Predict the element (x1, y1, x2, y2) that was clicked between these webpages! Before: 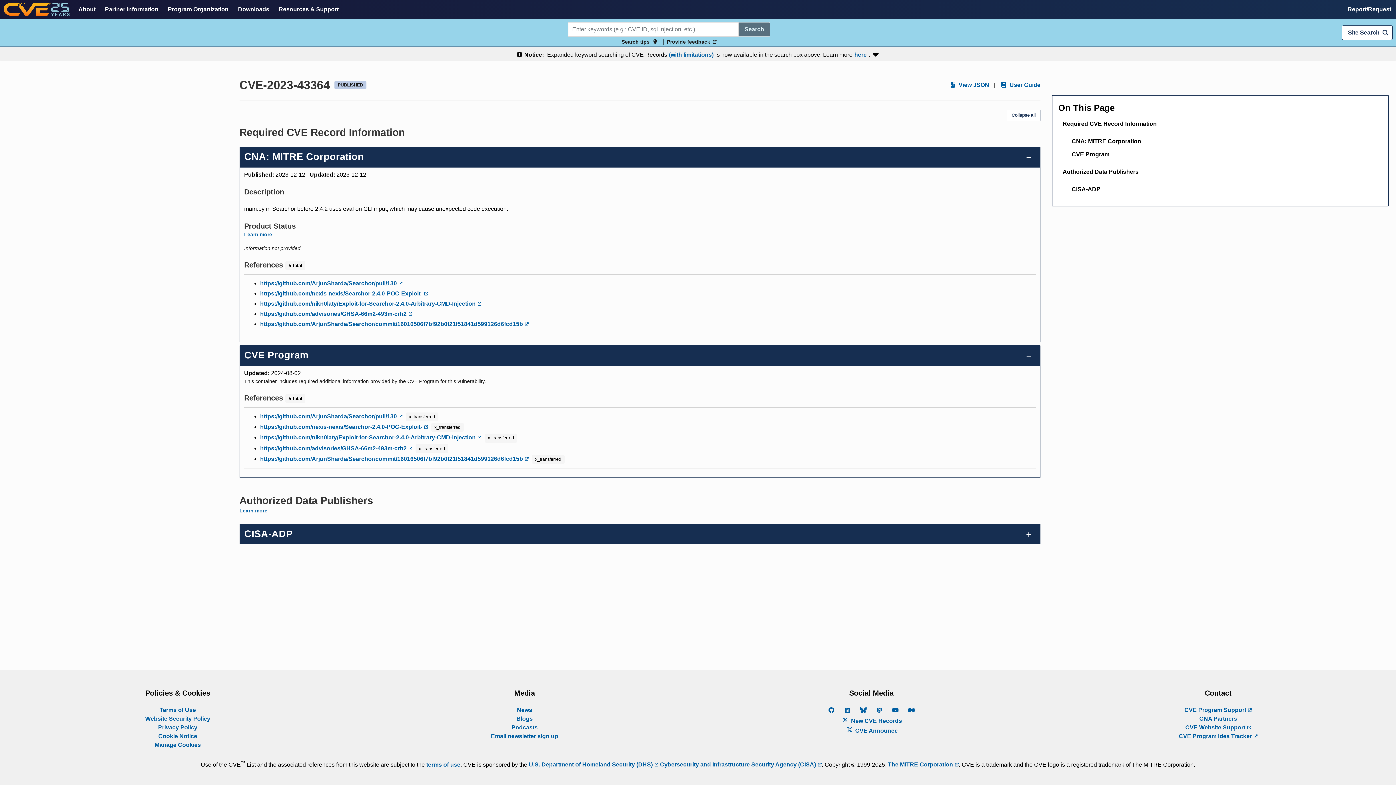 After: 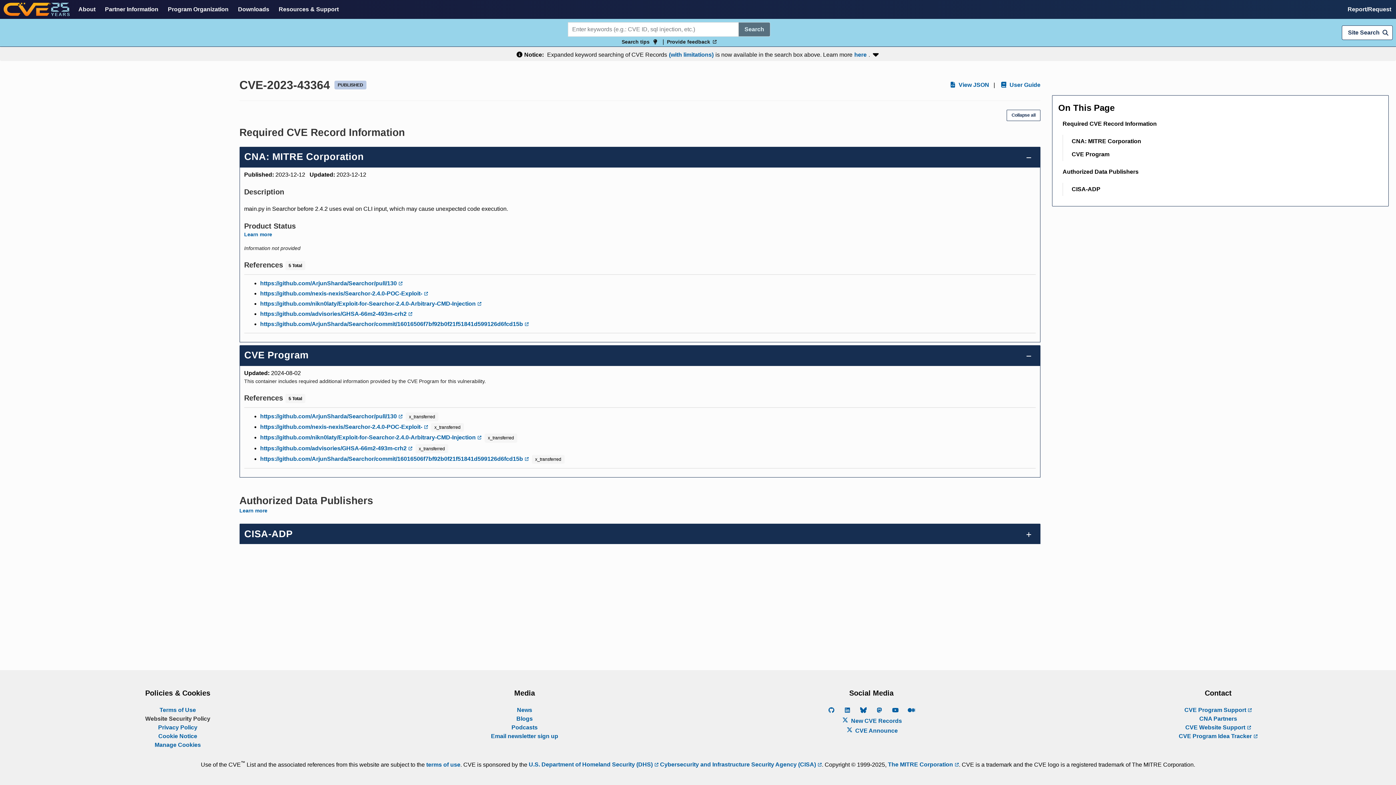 Action: label: Website Security Policy bbox: (145, 715, 210, 722)